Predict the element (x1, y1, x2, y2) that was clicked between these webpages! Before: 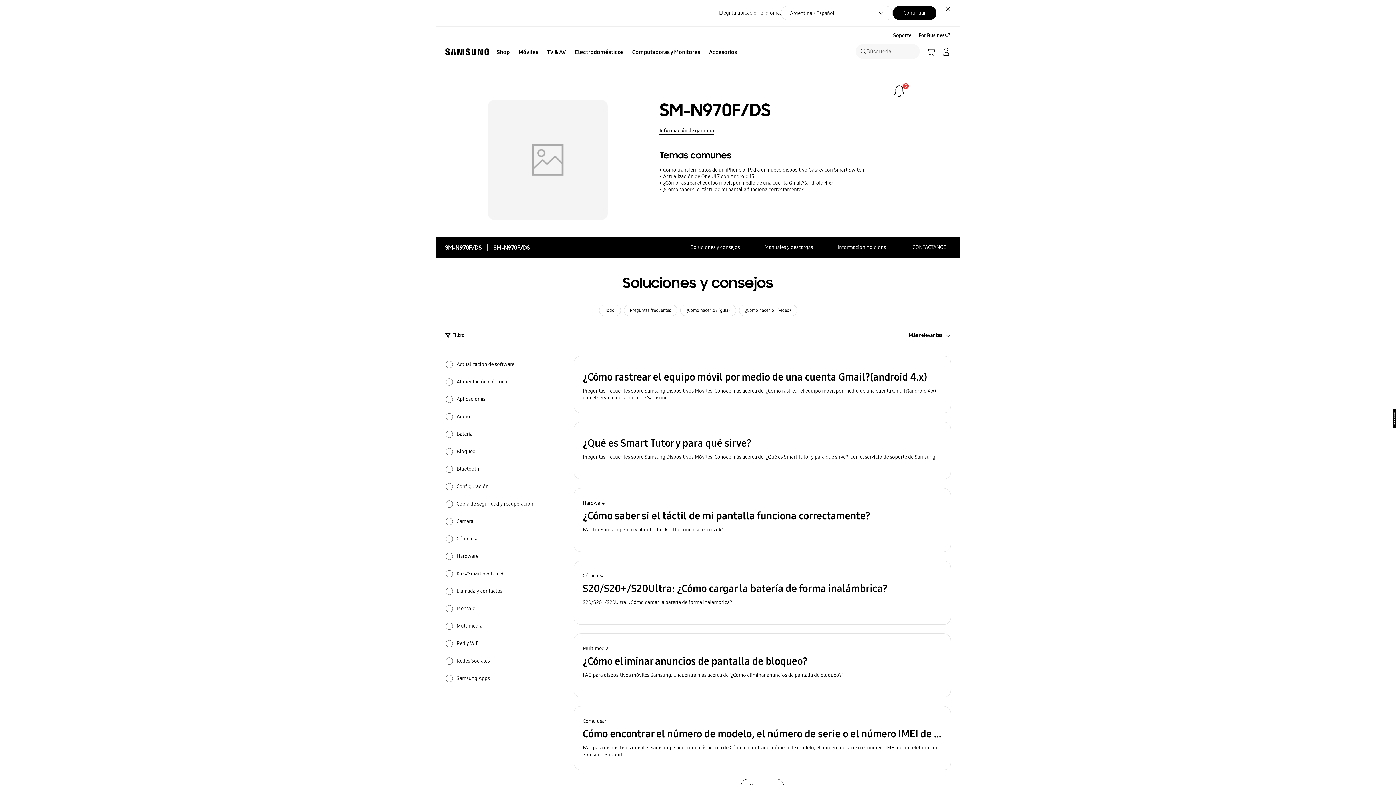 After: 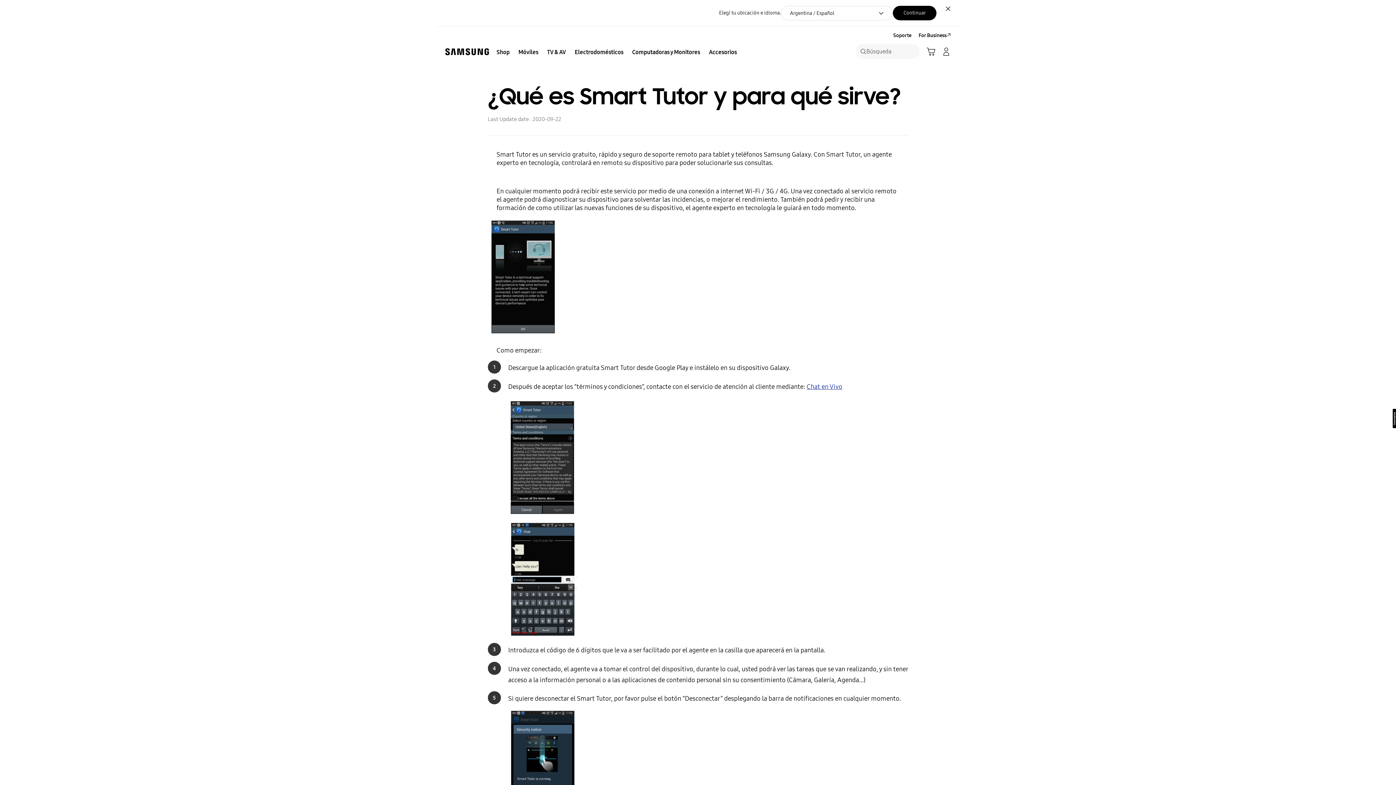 Action: bbox: (573, 422, 951, 479) label: ¿Qué es Smart Tutor y para qué sirve?
Preguntas frecuentes sobre Samsung Dispositivos Móviles. Conocé más acerca de '¿Qué es Smart Tutor y para qué sirve?' con el servicio de soporte de Samsung.